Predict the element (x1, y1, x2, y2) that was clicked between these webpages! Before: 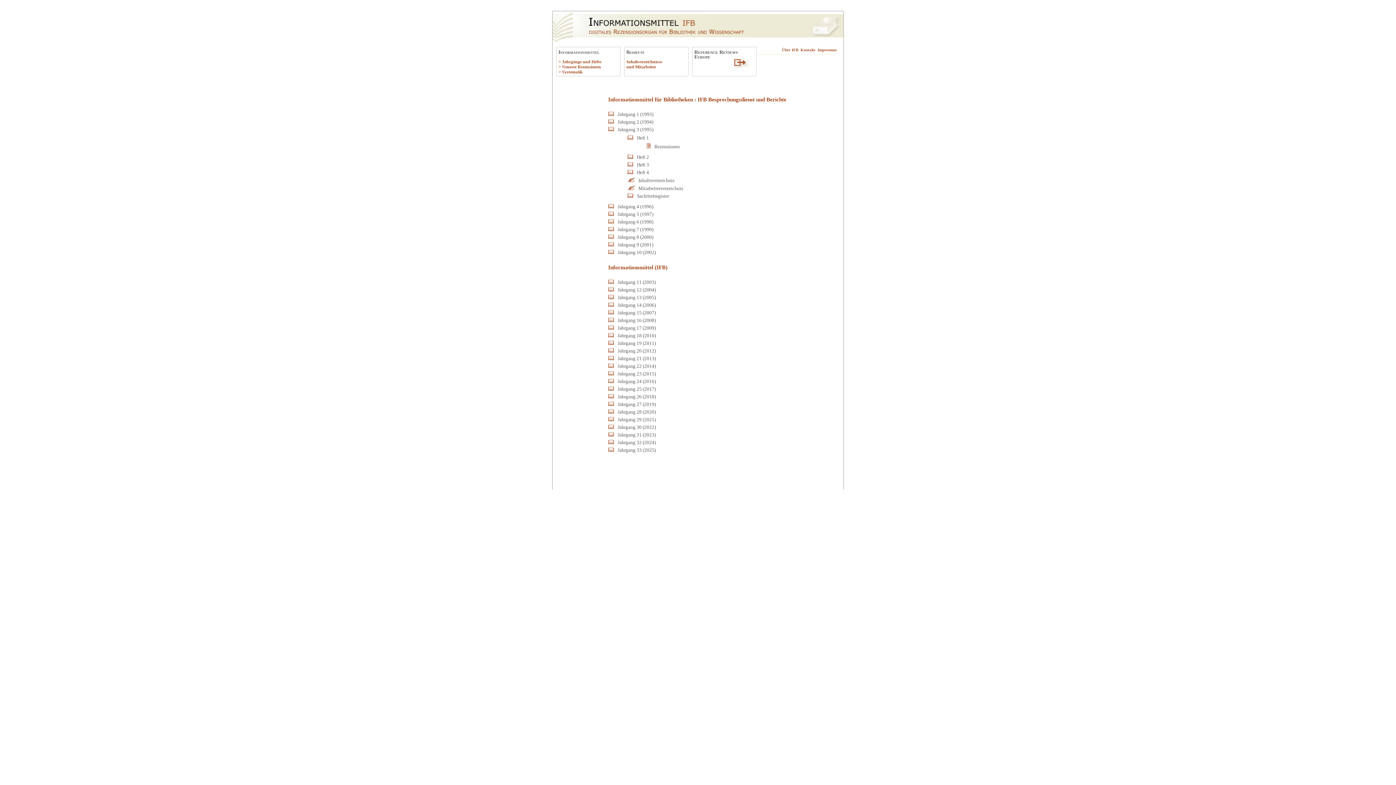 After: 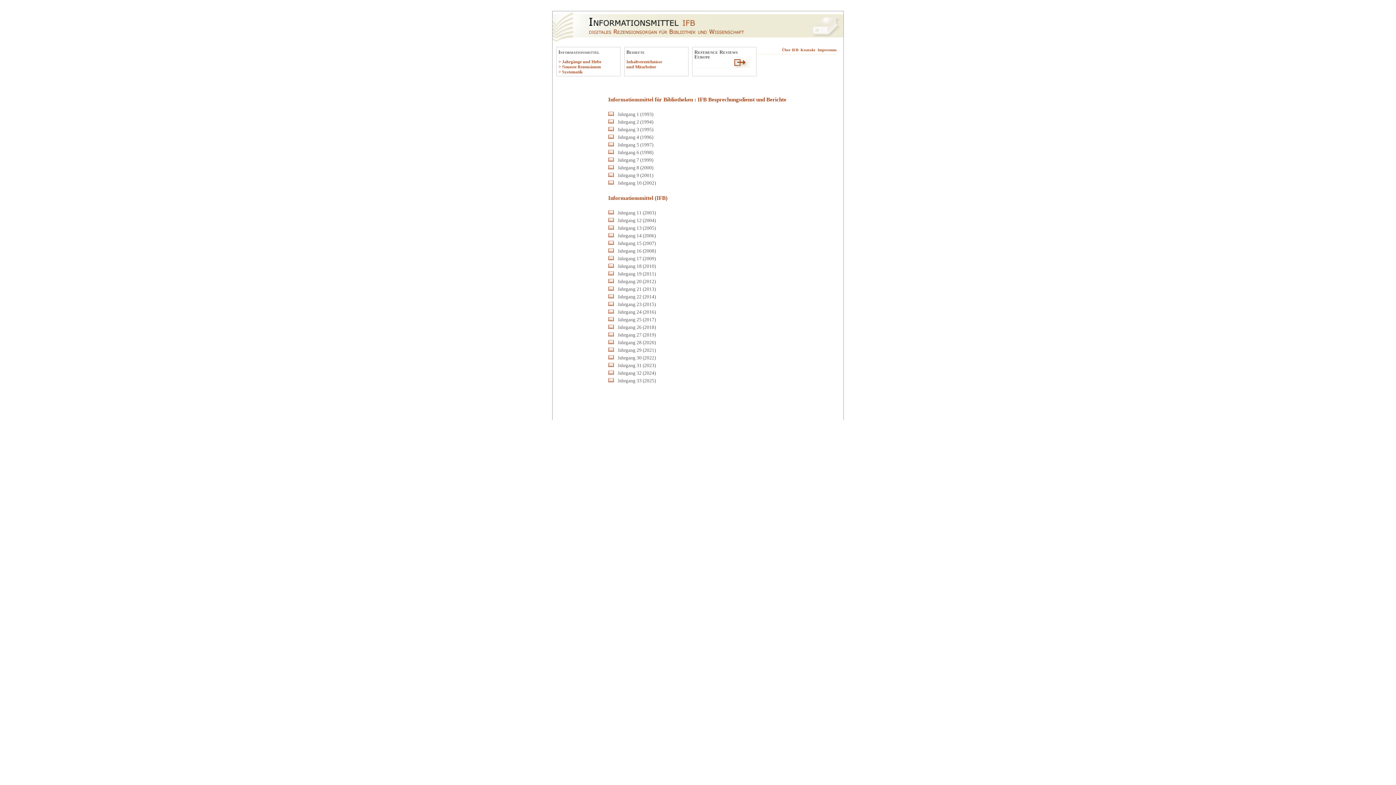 Action: bbox: (617, 126, 653, 132) label: Jahrgang 3 (1995)